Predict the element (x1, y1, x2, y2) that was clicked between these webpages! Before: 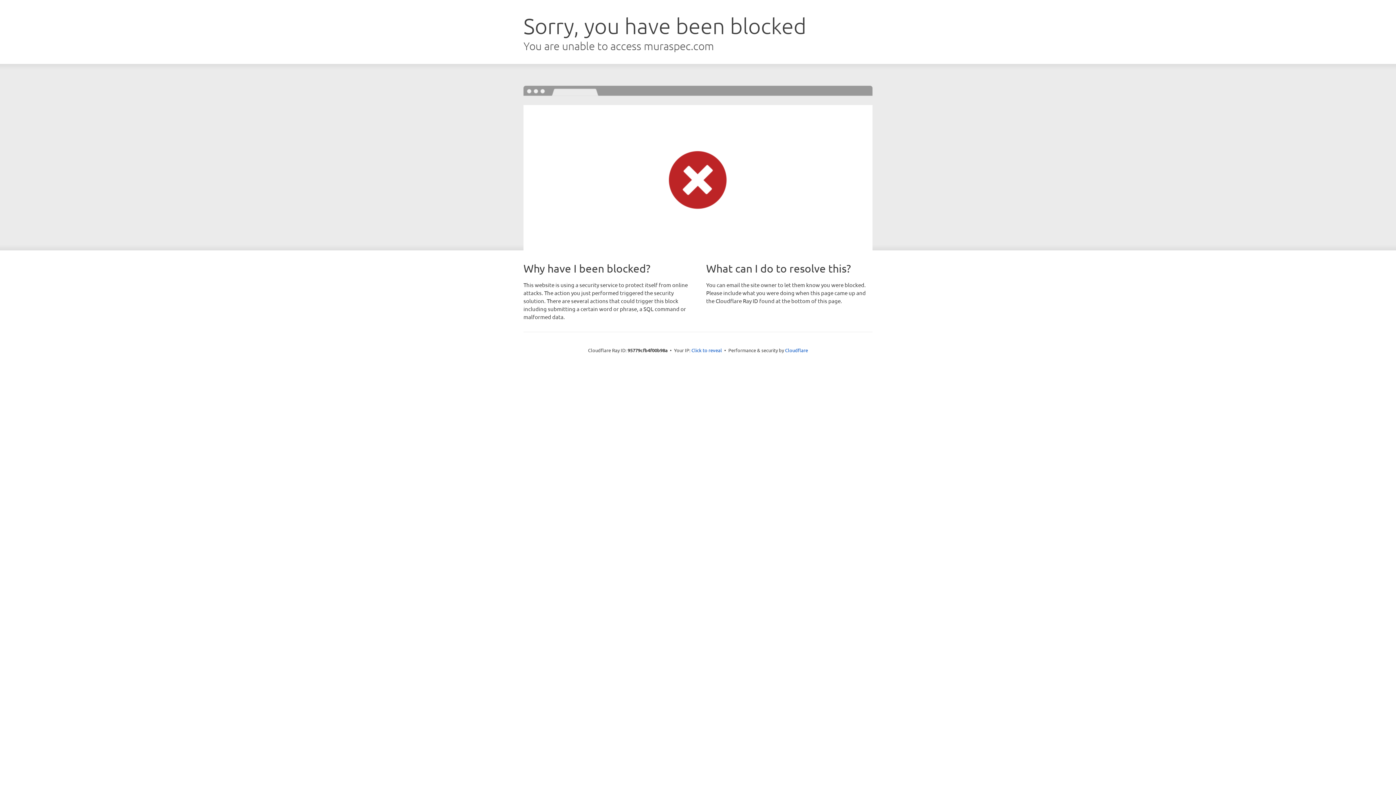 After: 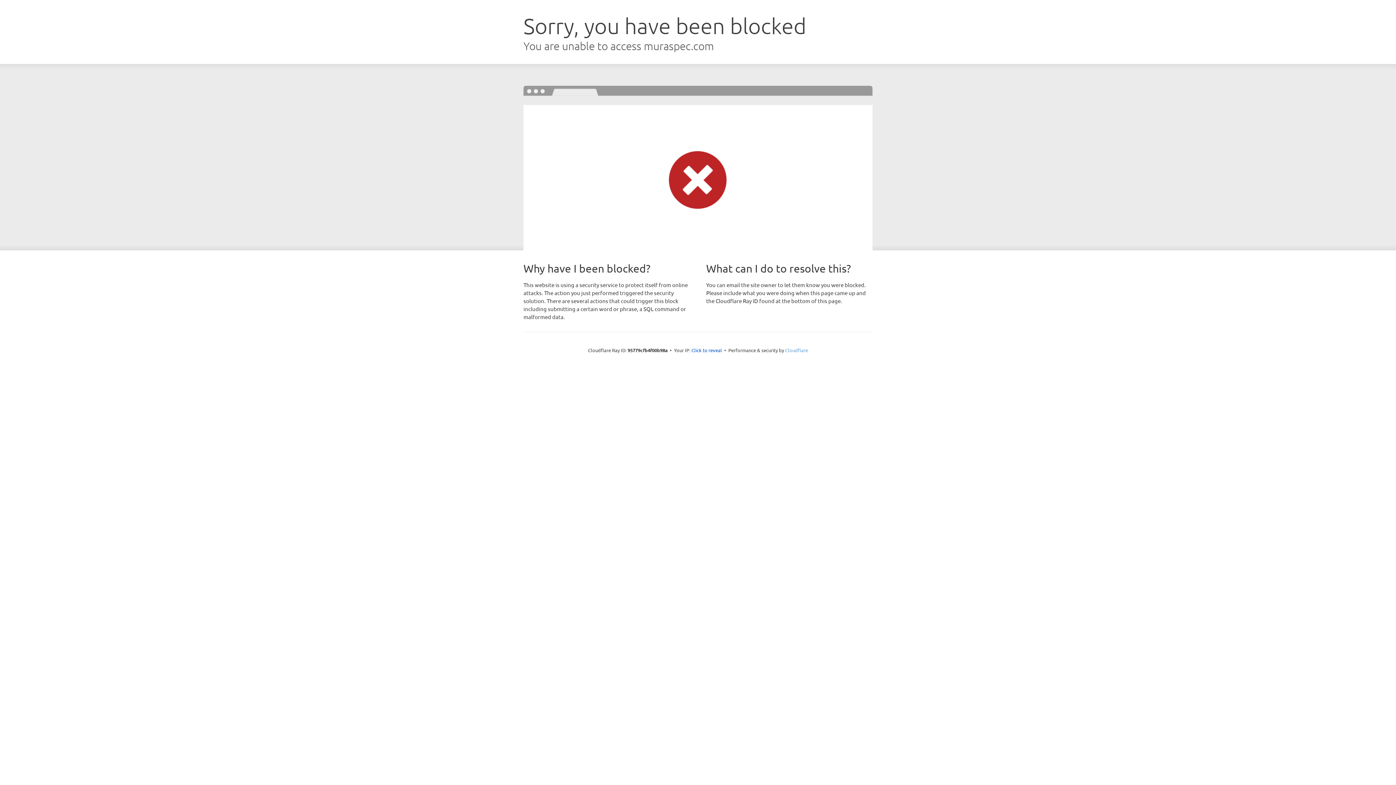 Action: bbox: (785, 347, 808, 353) label: Cloudflare